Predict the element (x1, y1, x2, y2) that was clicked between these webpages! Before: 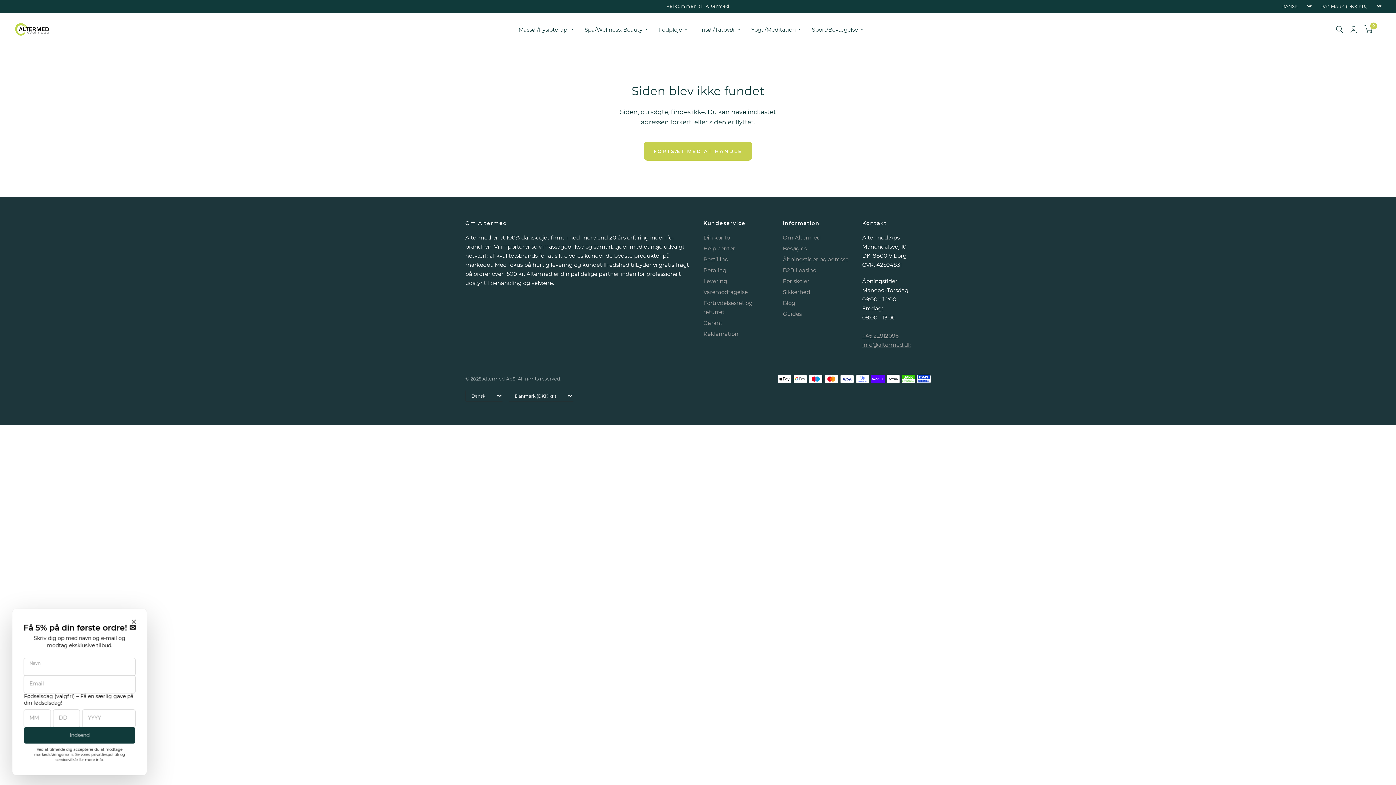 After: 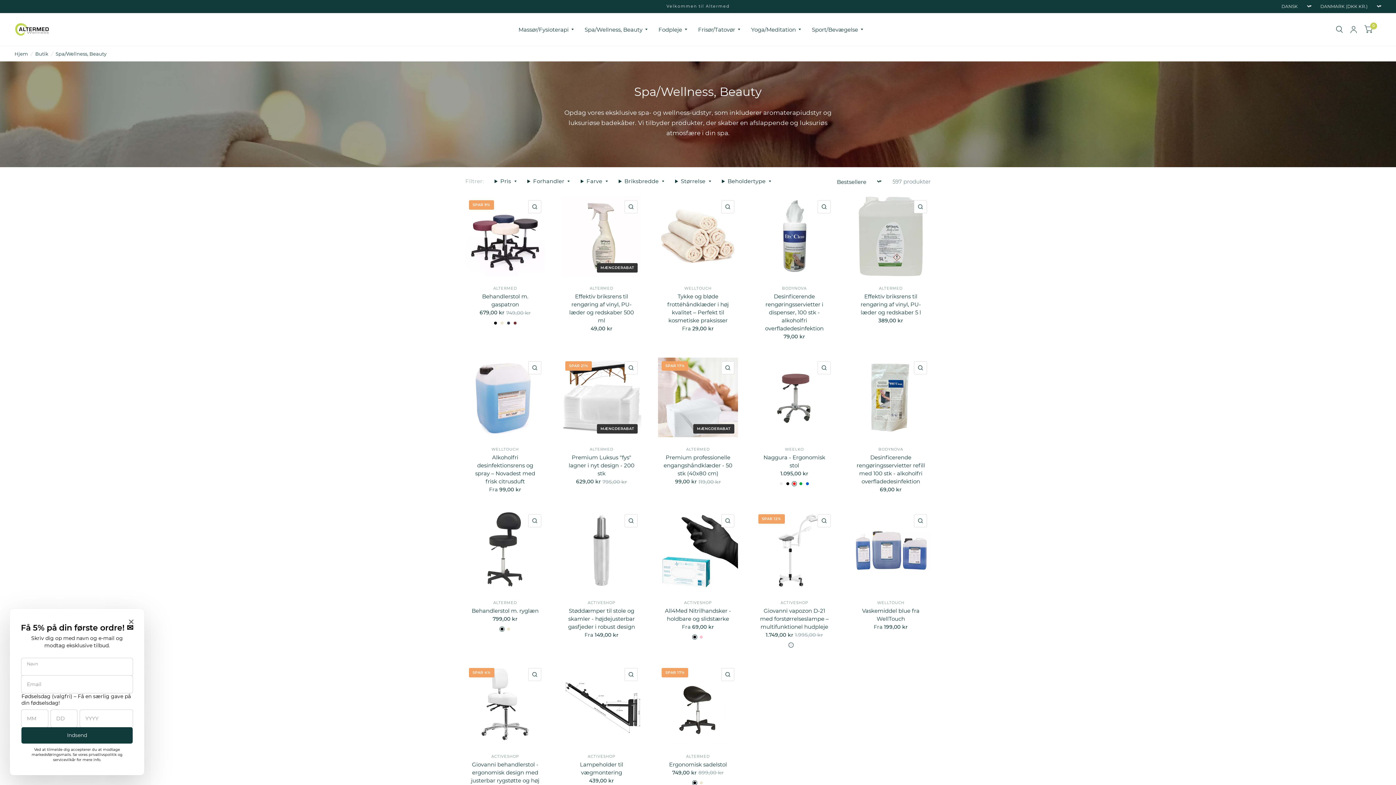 Action: bbox: (584, 21, 647, 37) label: Spa/Wellness, Beauty